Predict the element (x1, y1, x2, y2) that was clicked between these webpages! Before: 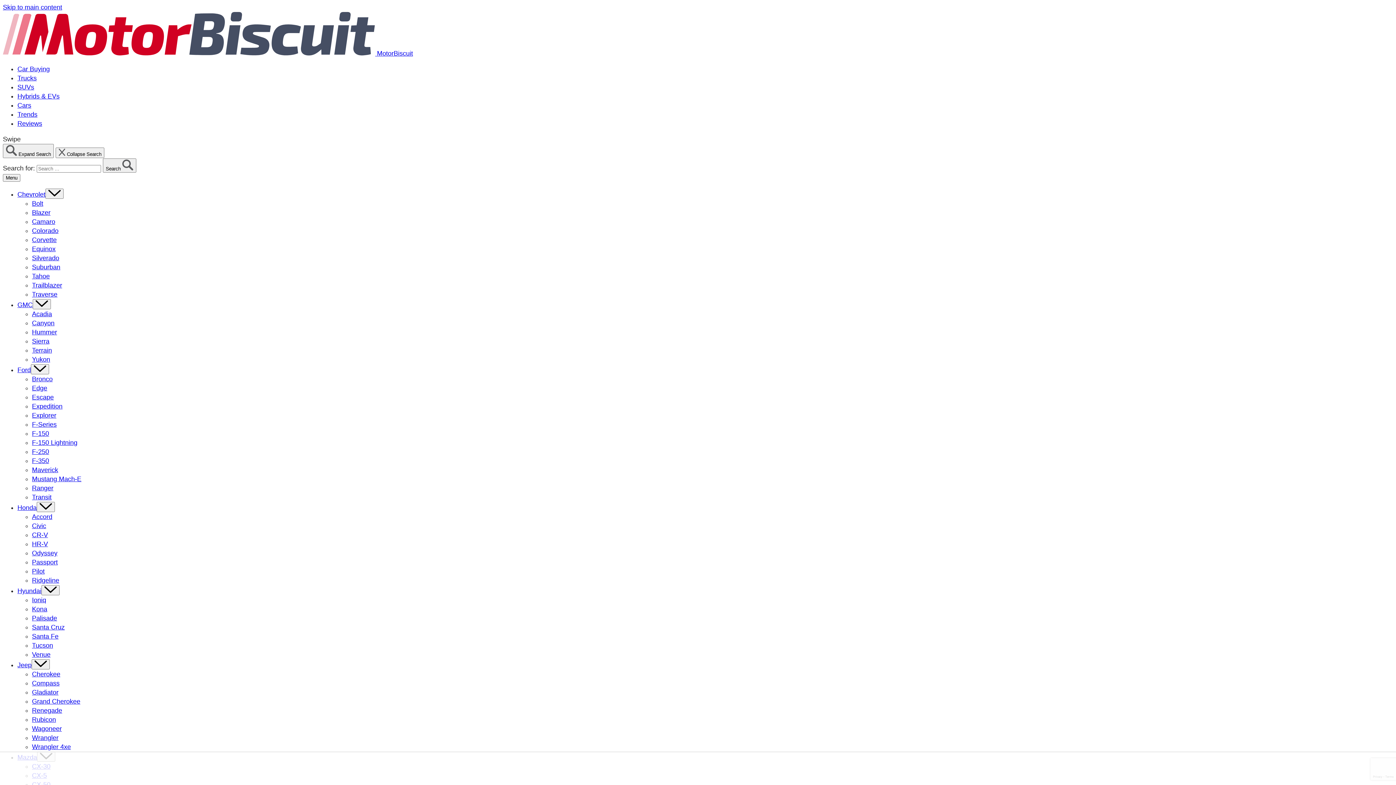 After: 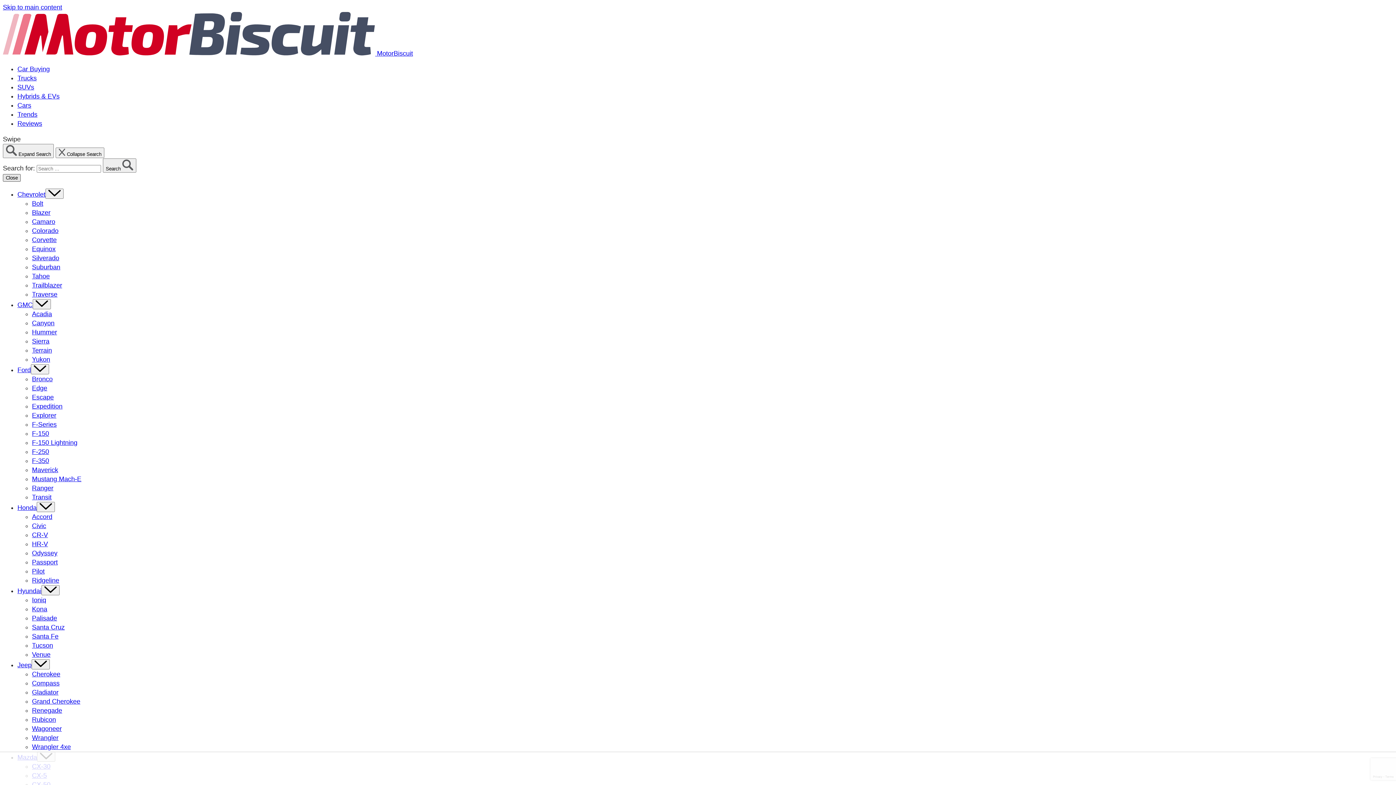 Action: label: Menu bbox: (2, 174, 20, 181)